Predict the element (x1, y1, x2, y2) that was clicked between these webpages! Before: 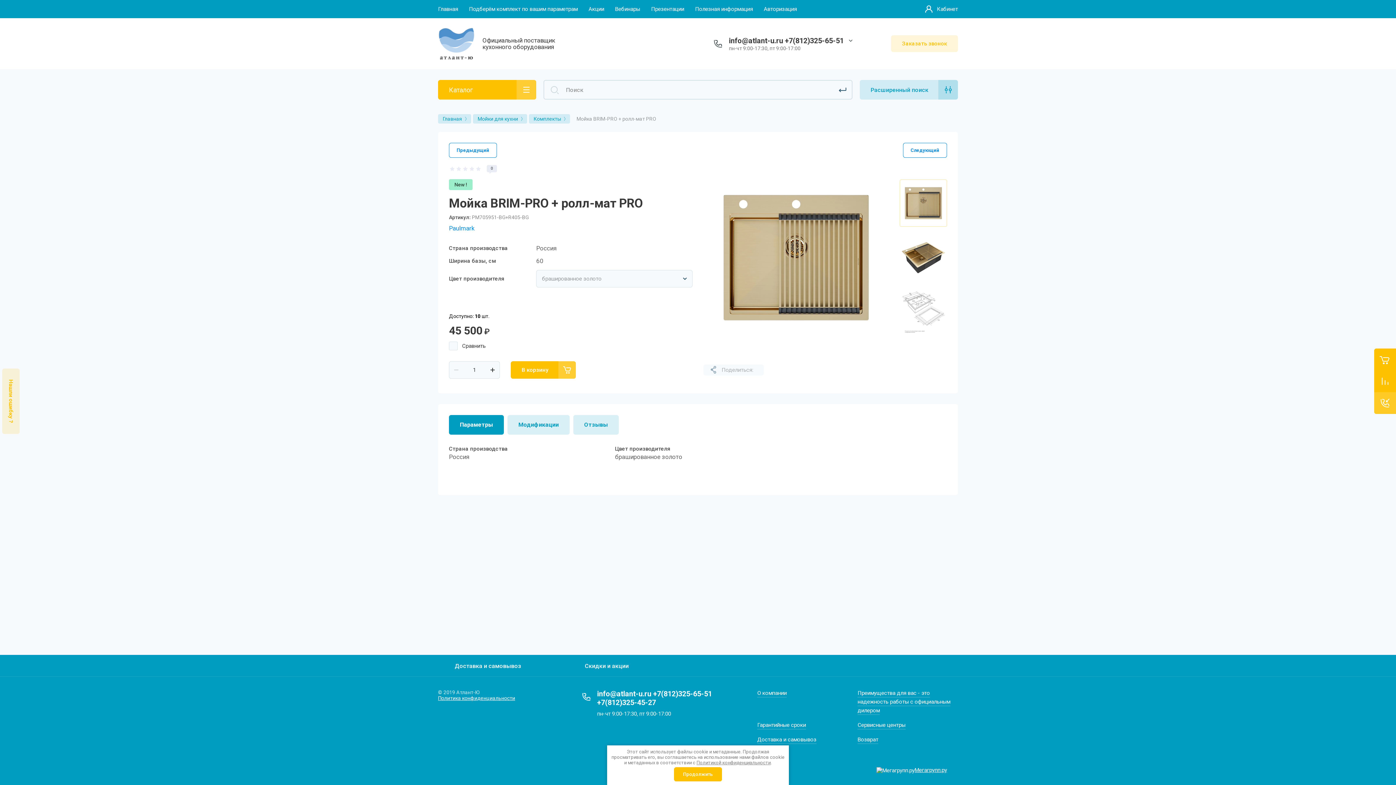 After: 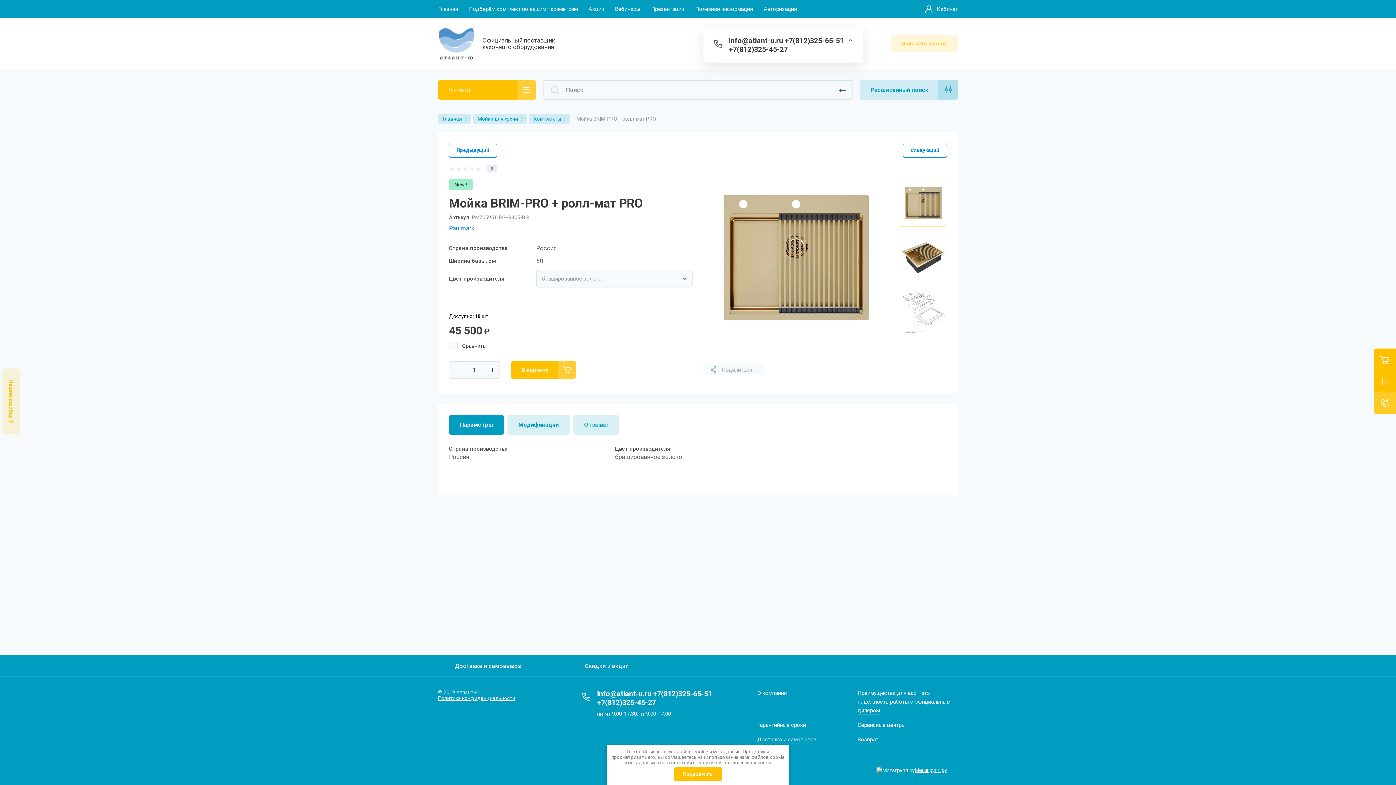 Action: bbox: (729, 36, 852, 44) label: info@atlant-u.ru +7(812)325-65-51